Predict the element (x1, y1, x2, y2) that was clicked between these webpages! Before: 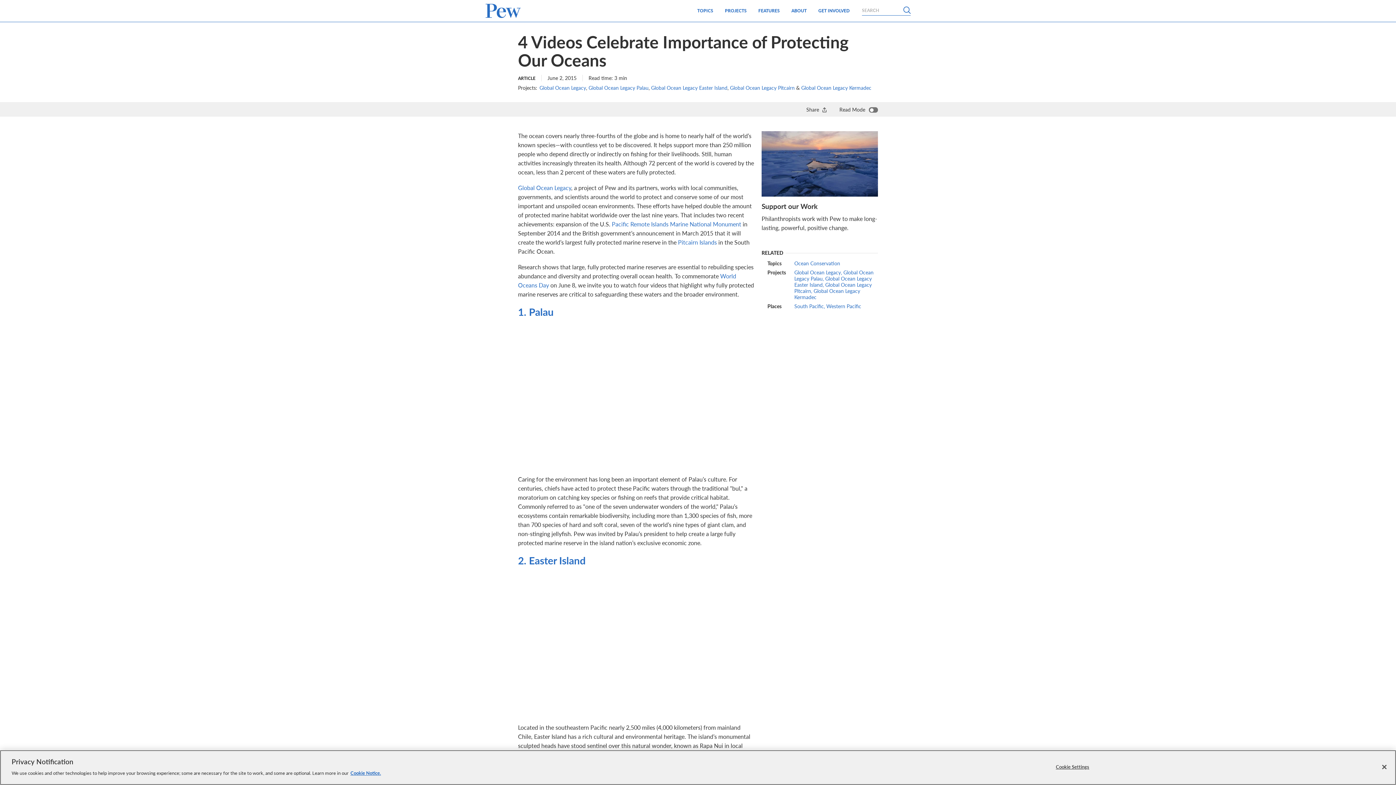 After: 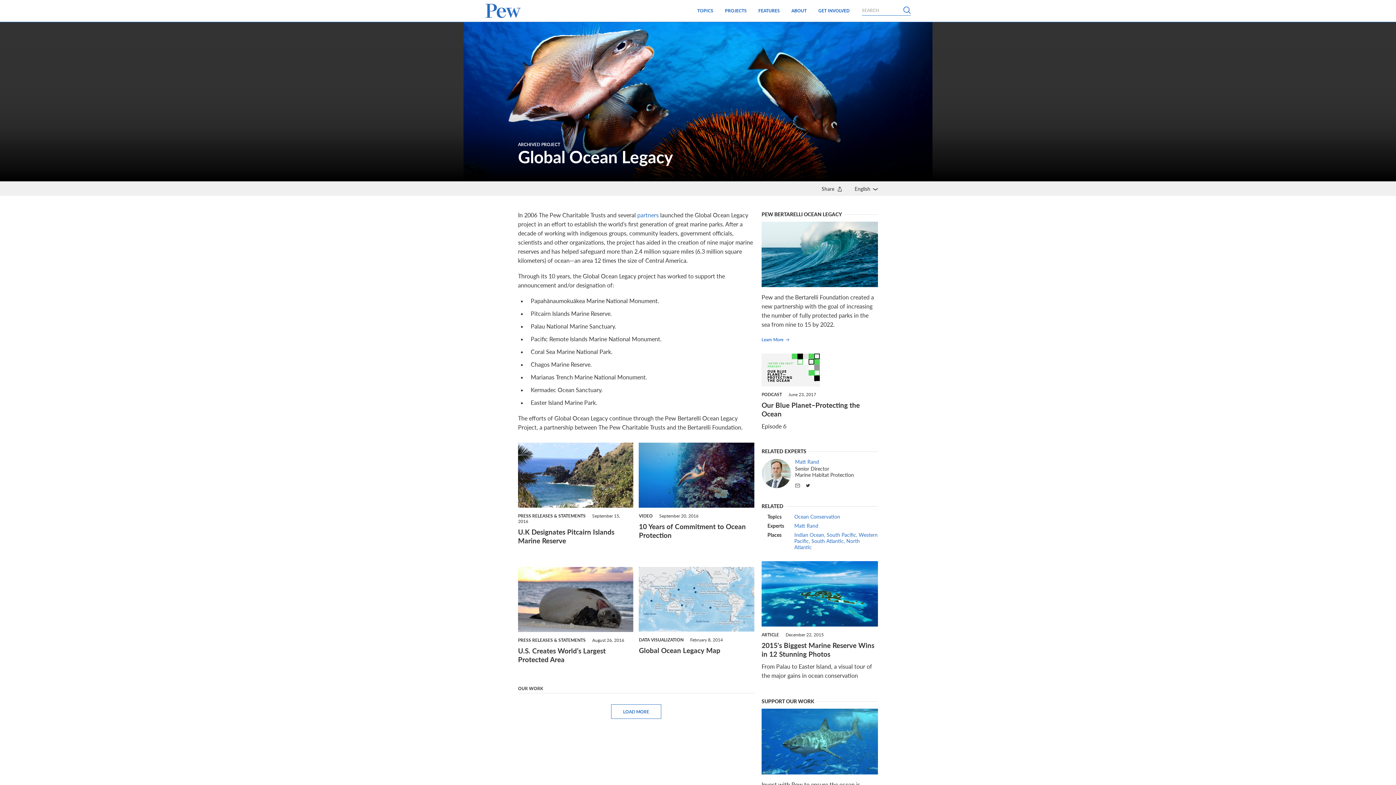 Action: label: Global Ocean Legacy bbox: (794, 269, 842, 275)